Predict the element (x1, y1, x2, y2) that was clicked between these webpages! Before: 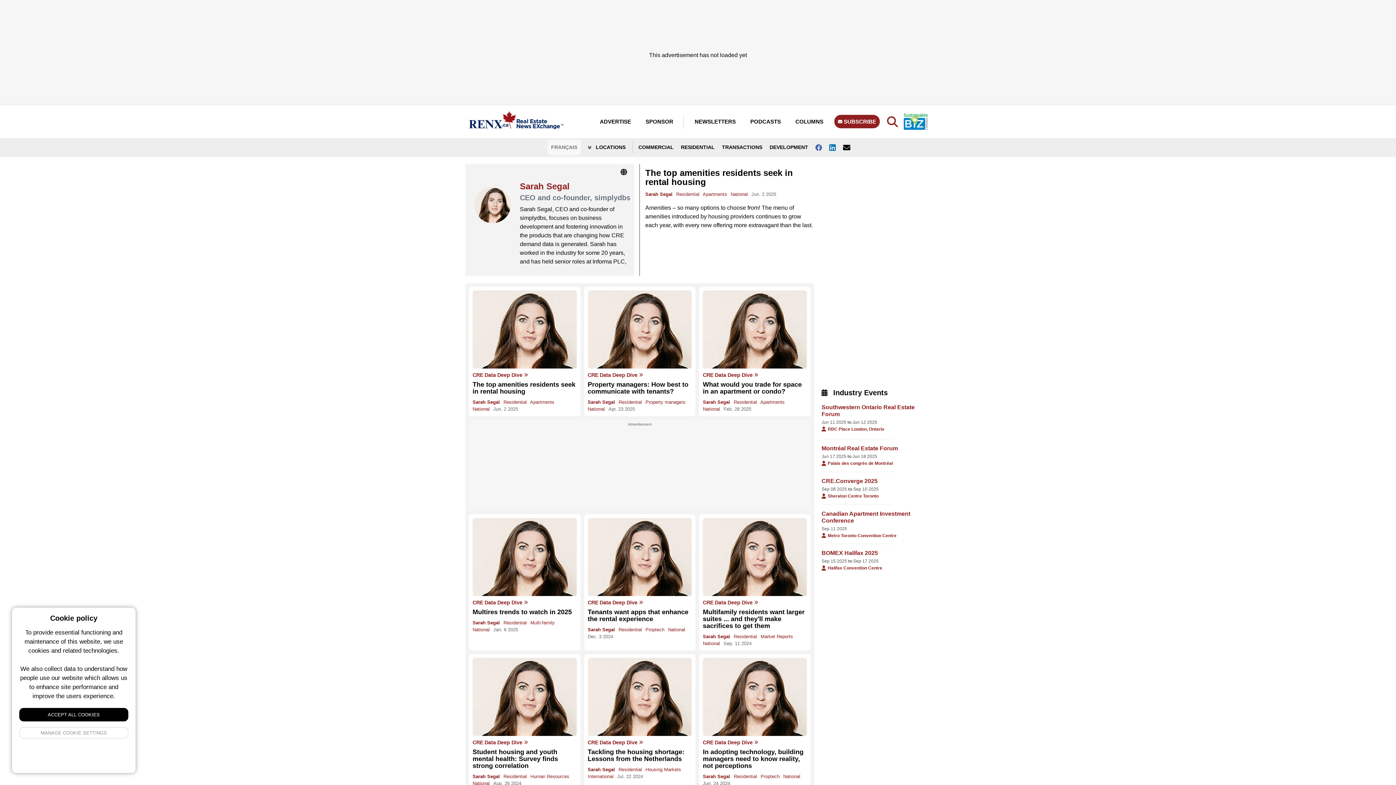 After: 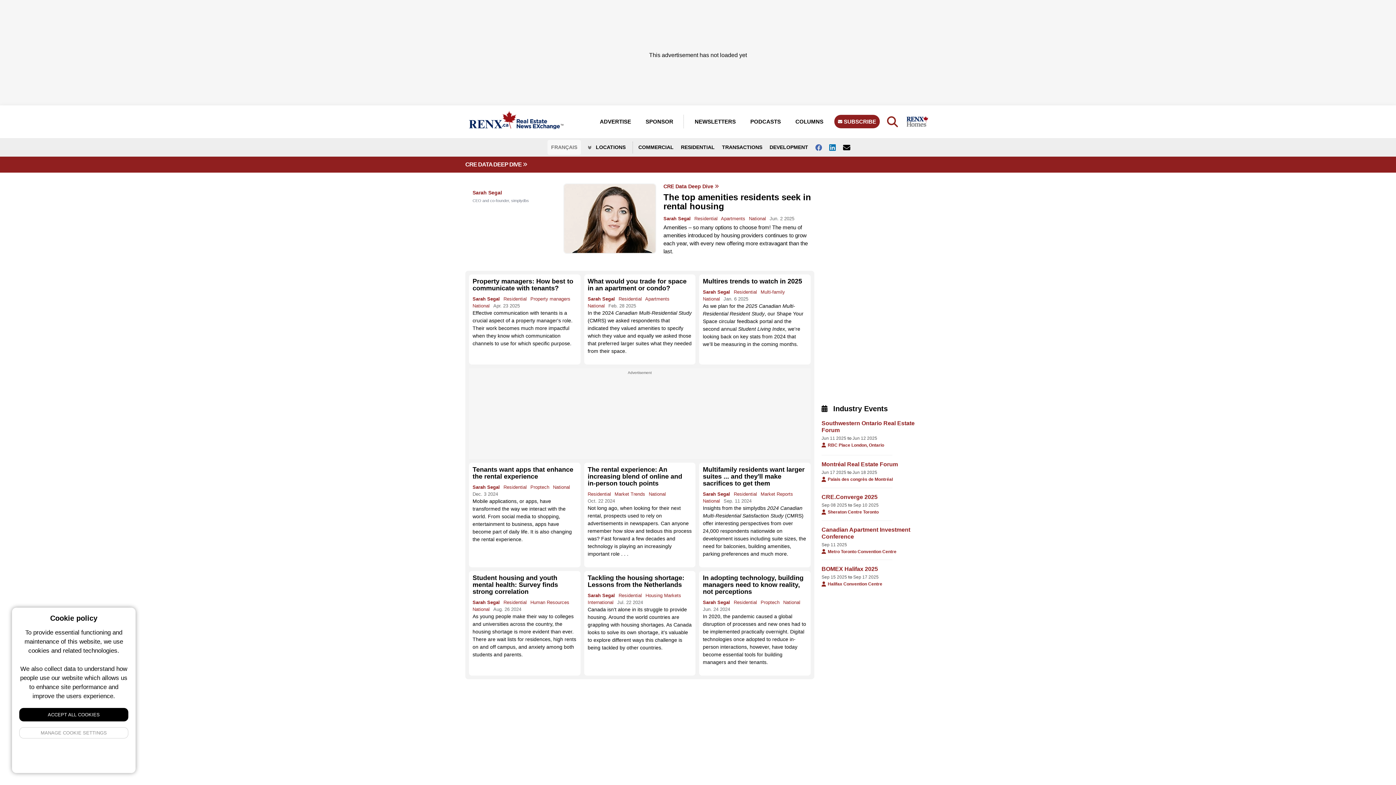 Action: bbox: (703, 600, 807, 606) label: CRE Data Deep Dive 